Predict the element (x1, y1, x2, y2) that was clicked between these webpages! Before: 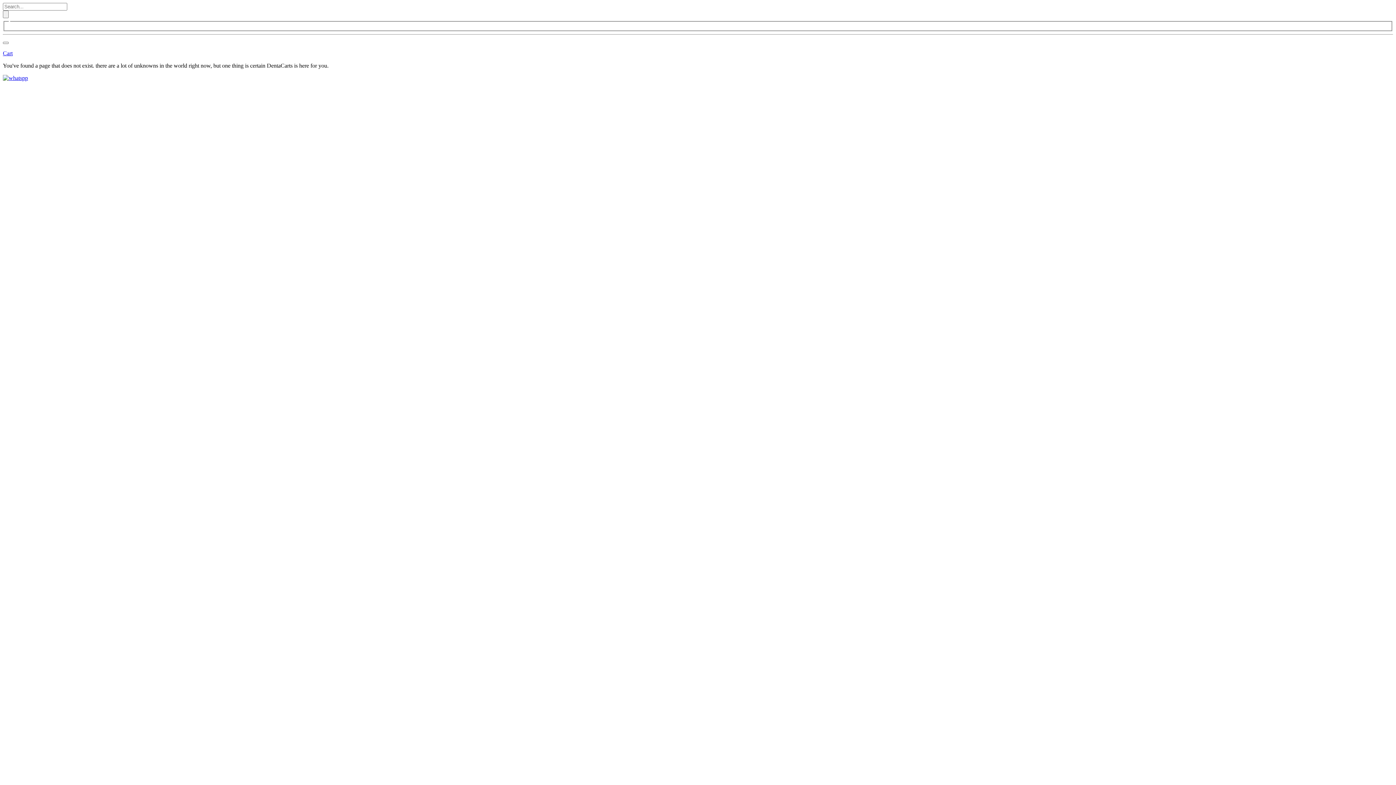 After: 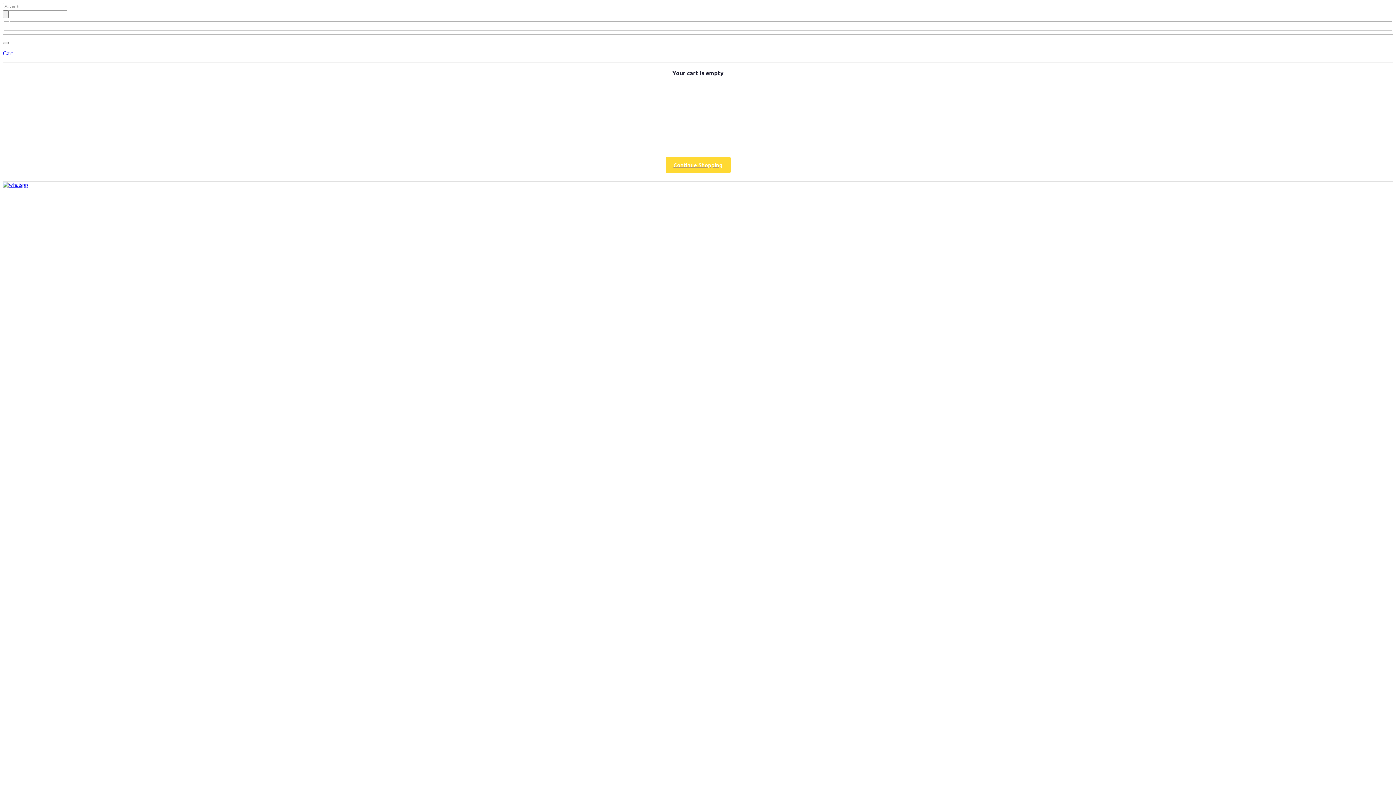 Action: label: Cart bbox: (2, 37, 1393, 56)